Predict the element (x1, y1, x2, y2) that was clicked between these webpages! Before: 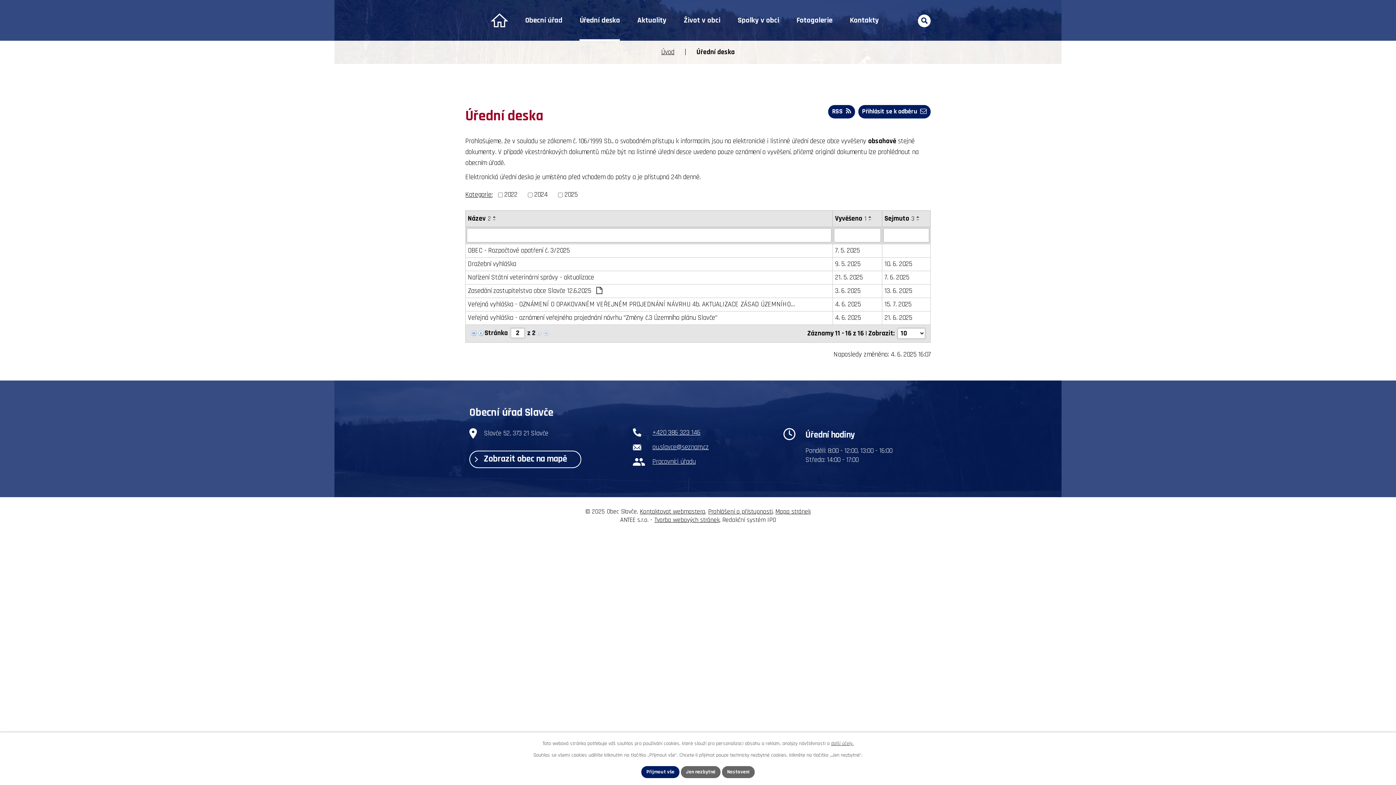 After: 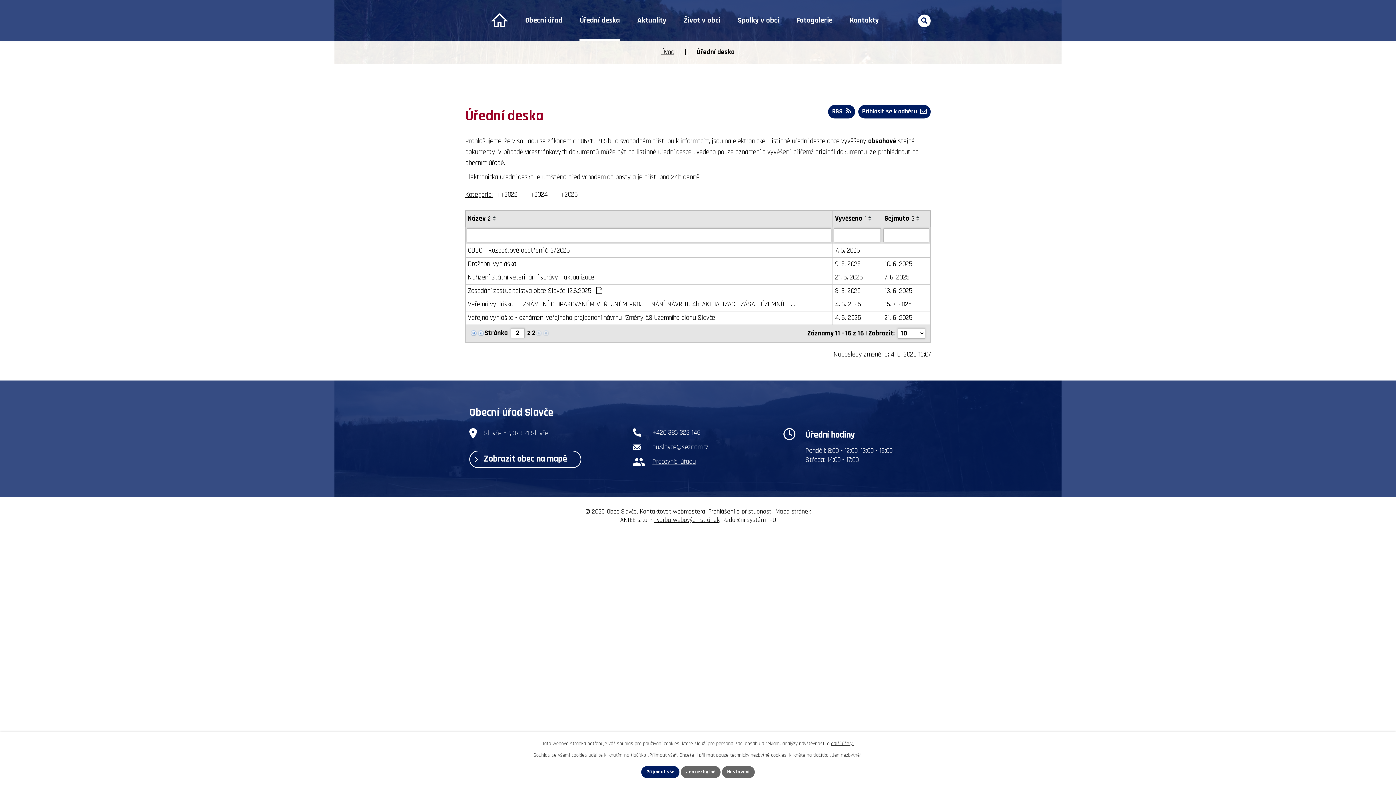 Action: label: ou.slavce@seznam.cz bbox: (633, 442, 708, 452)